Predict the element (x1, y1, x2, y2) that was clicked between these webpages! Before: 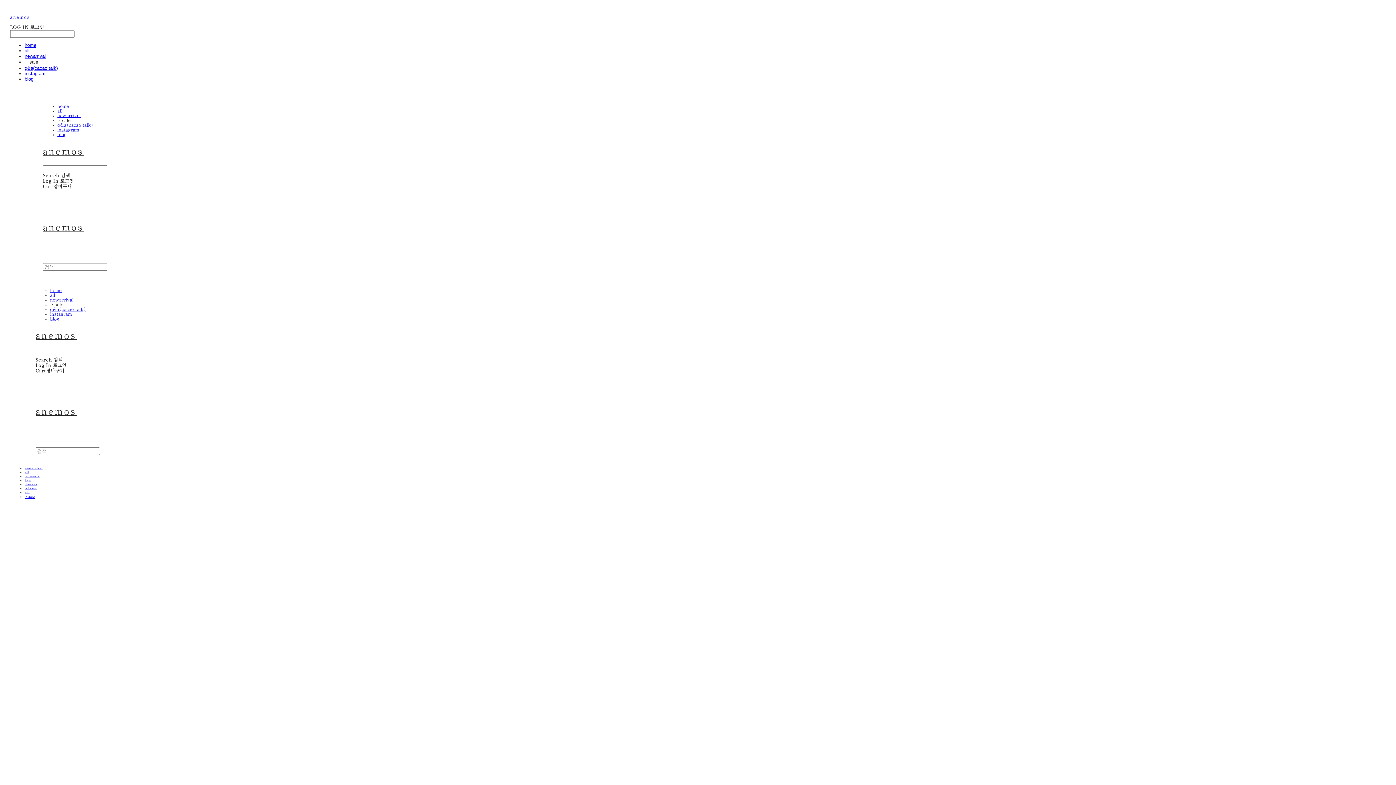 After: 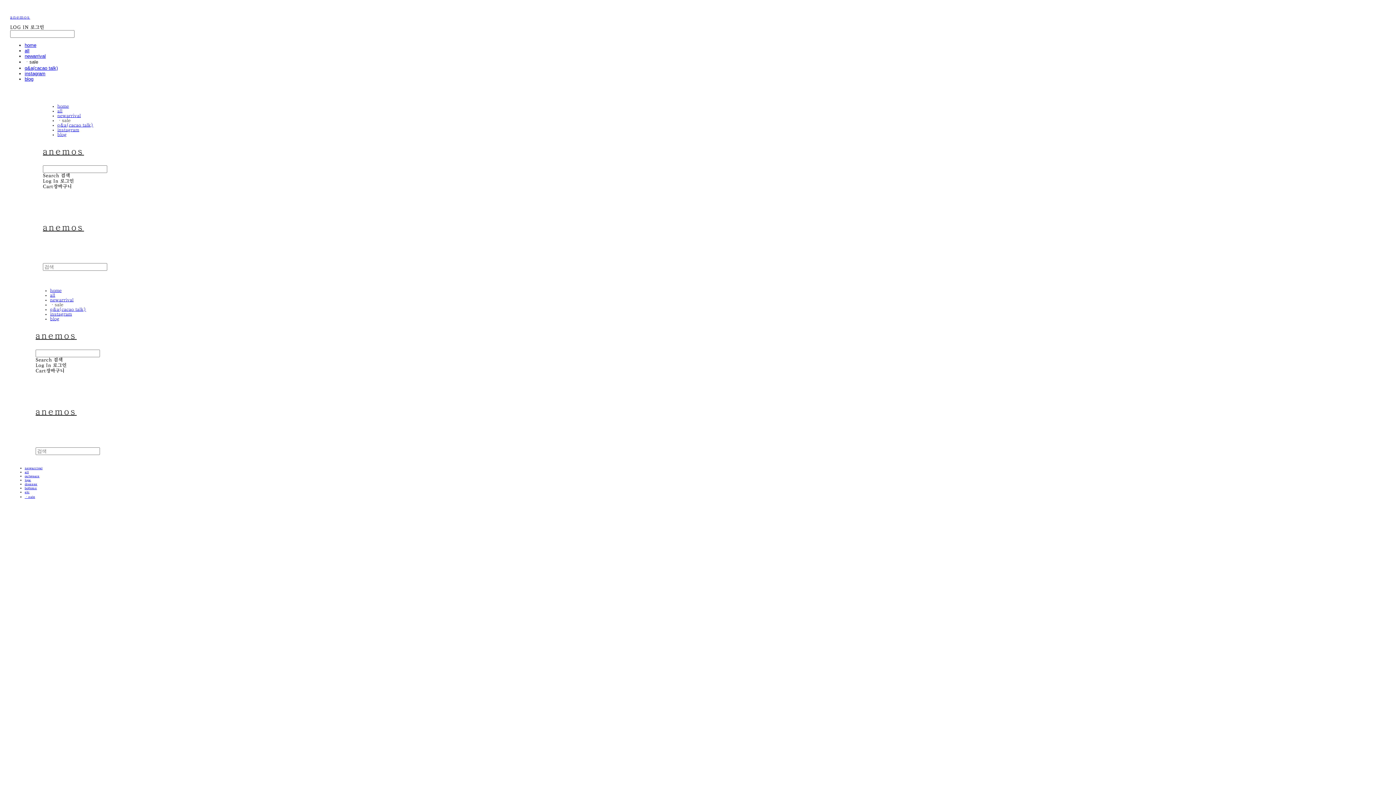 Action: label: anemos bbox: (10, 14, 1386, 19)